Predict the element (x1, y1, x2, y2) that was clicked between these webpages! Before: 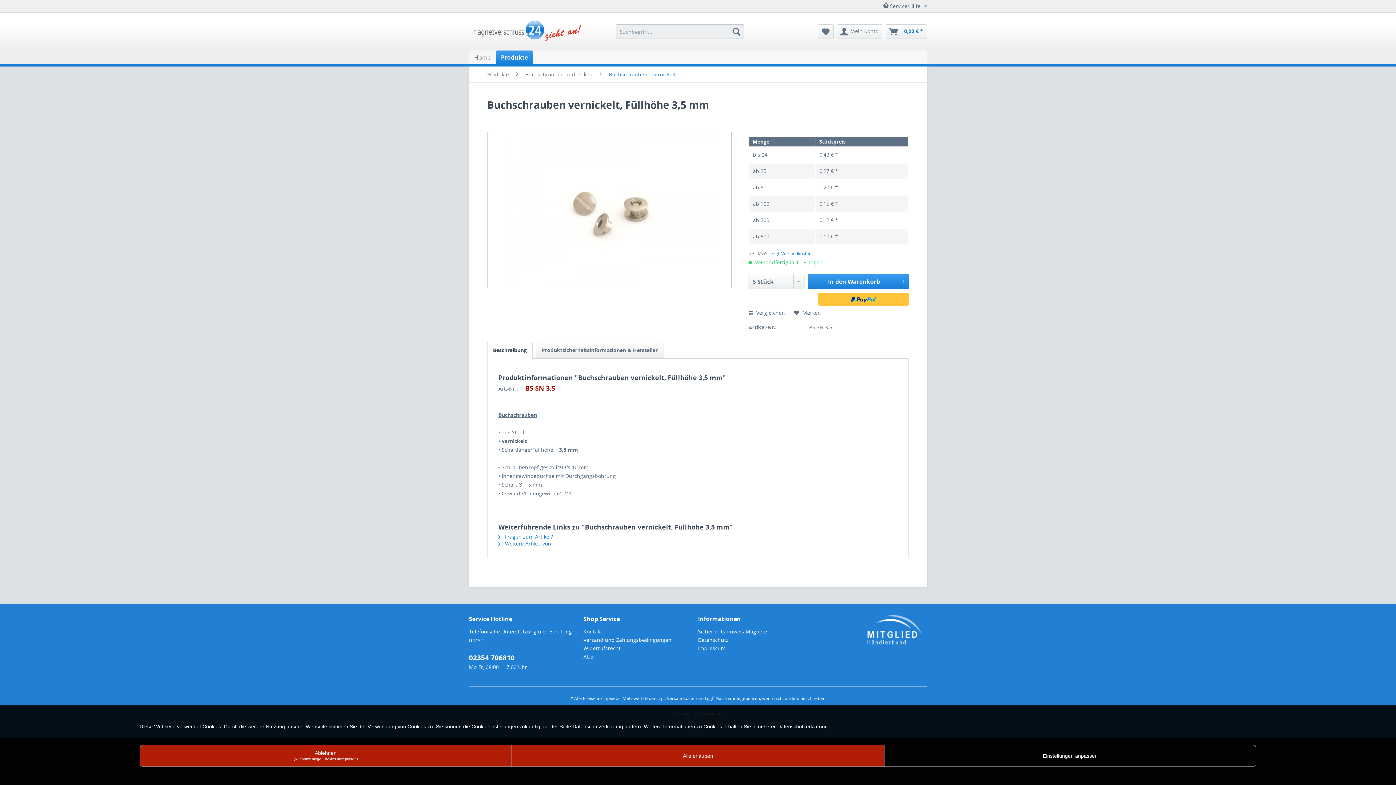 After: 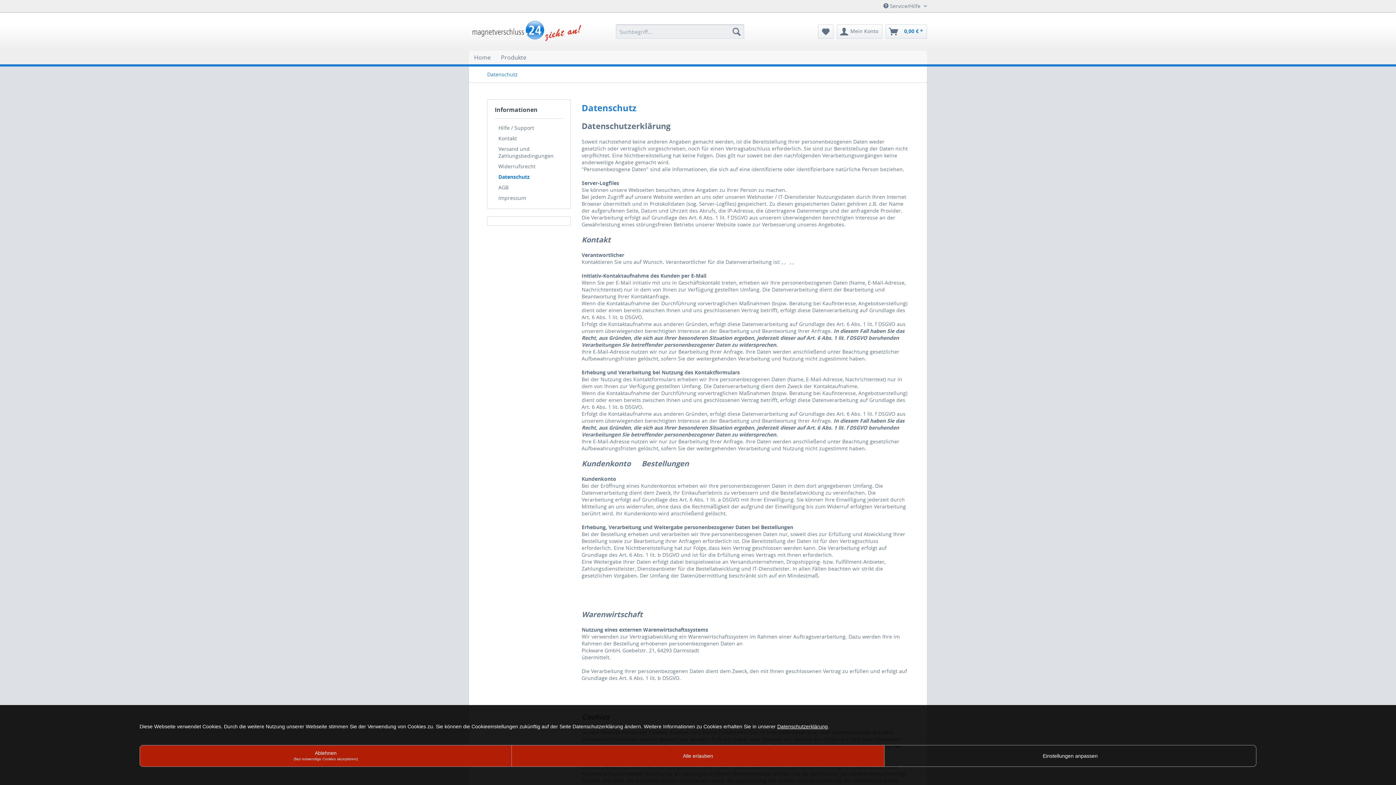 Action: bbox: (698, 636, 809, 644) label: Datenschutz